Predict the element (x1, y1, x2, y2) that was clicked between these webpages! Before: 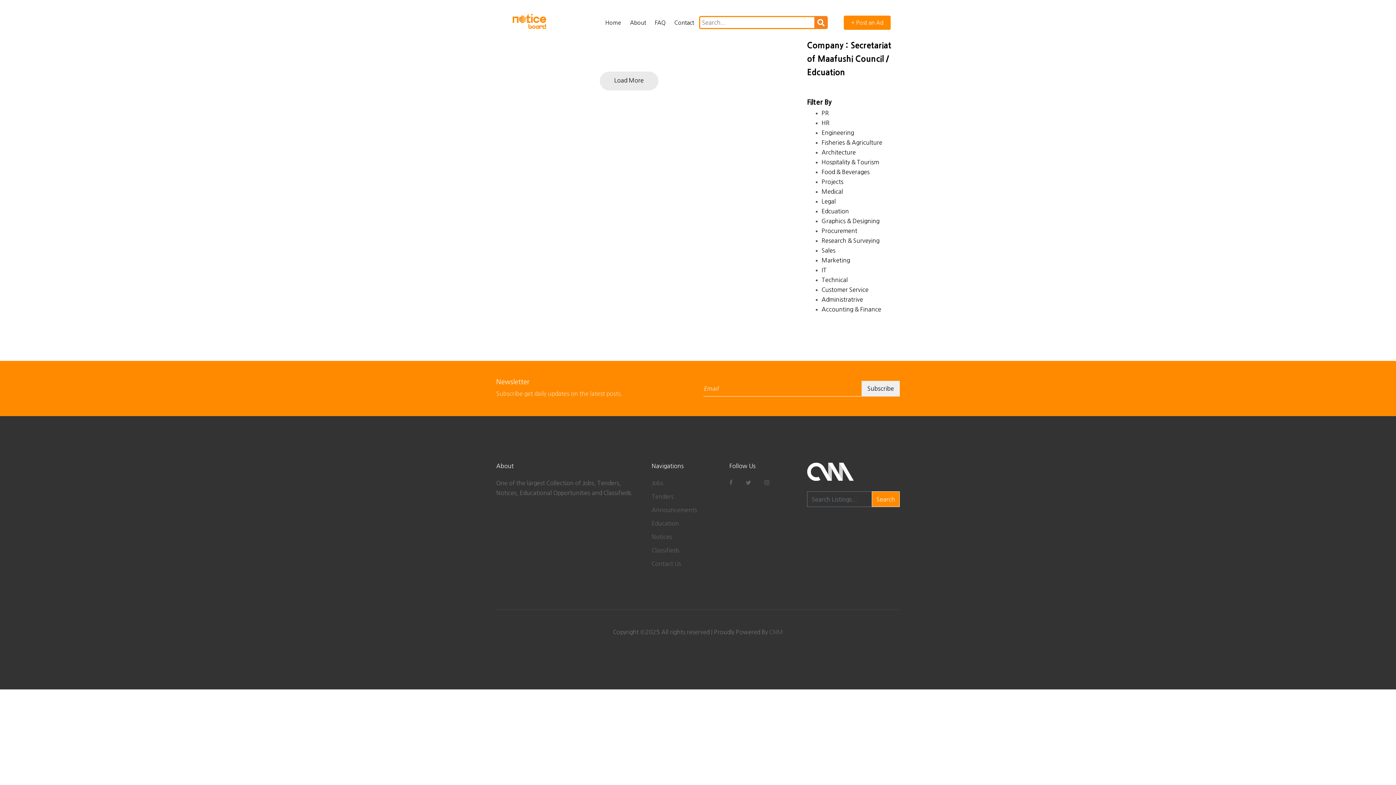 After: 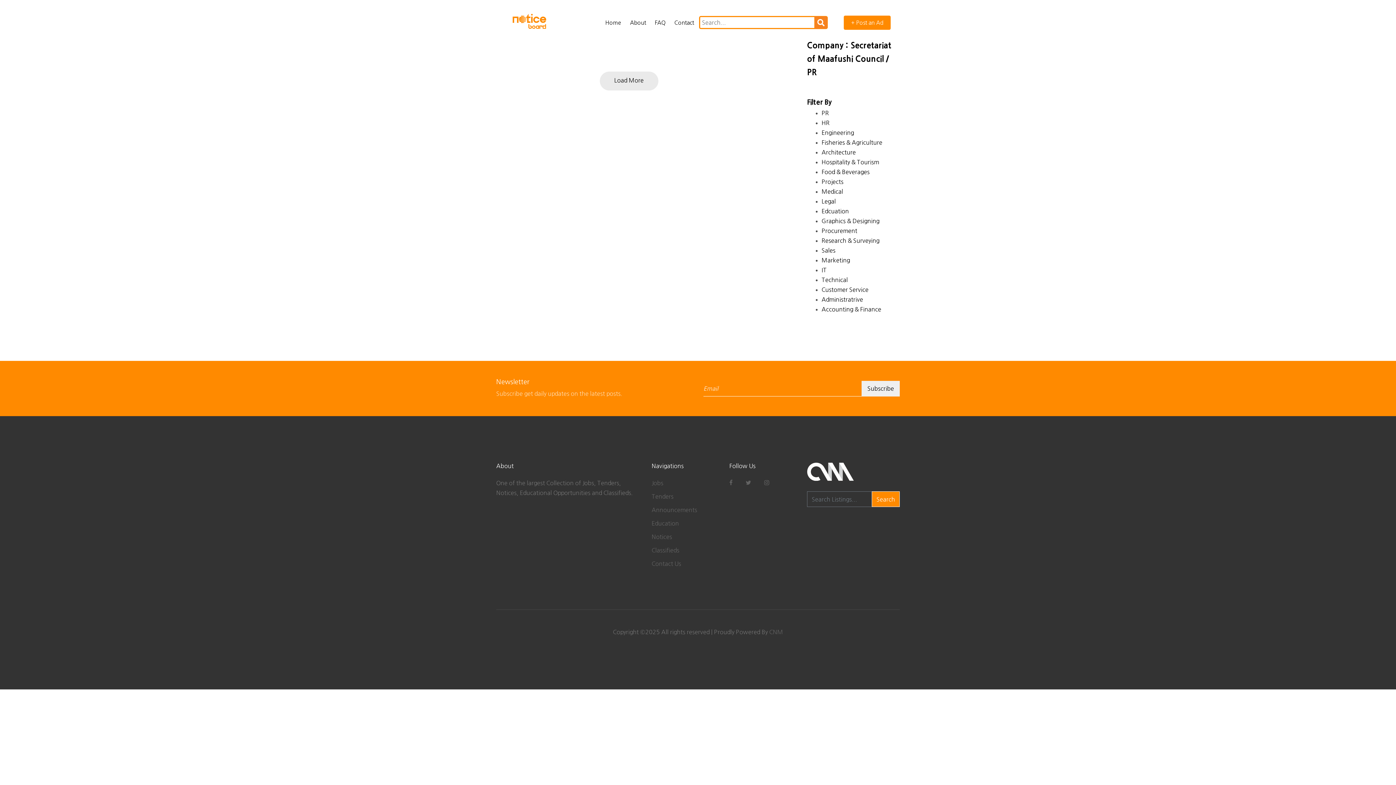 Action: label: PR bbox: (821, 110, 829, 116)